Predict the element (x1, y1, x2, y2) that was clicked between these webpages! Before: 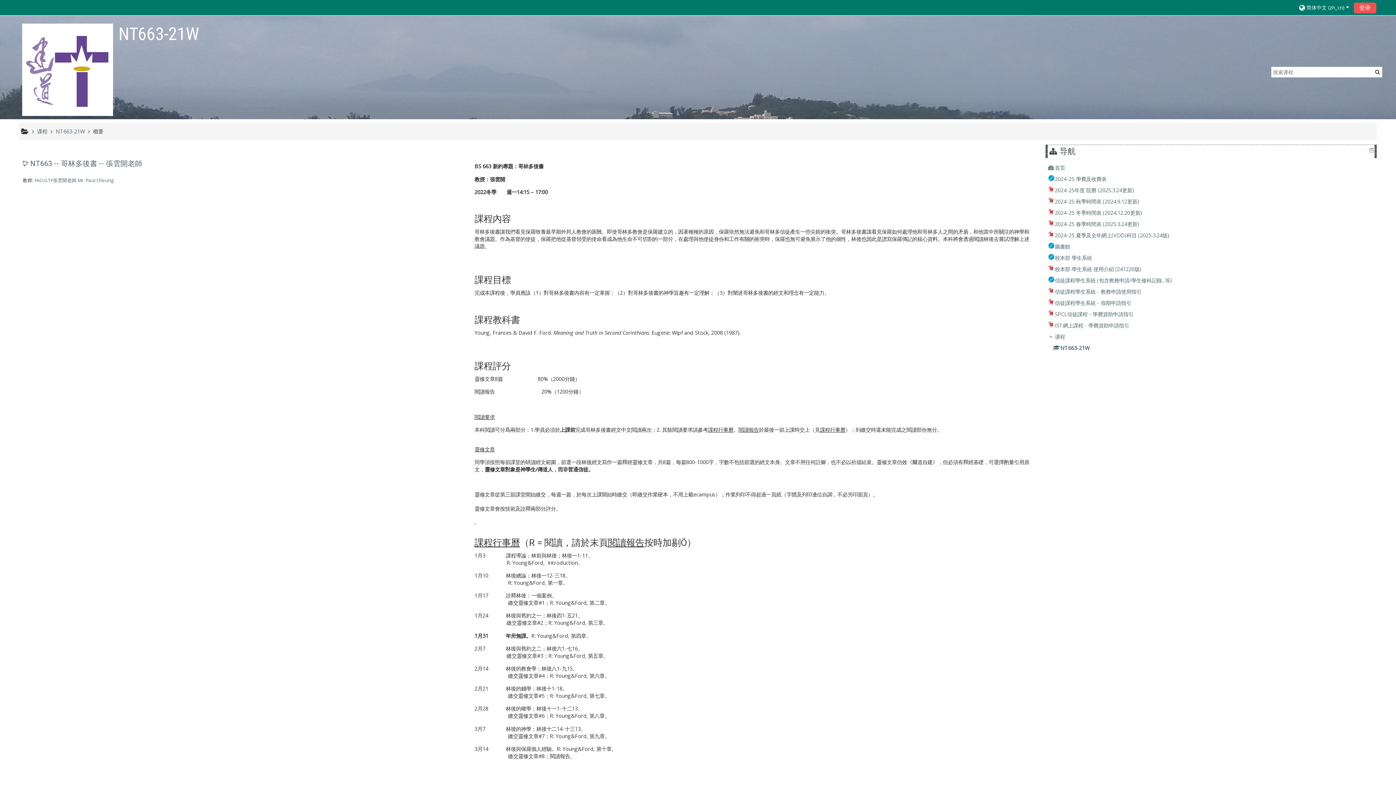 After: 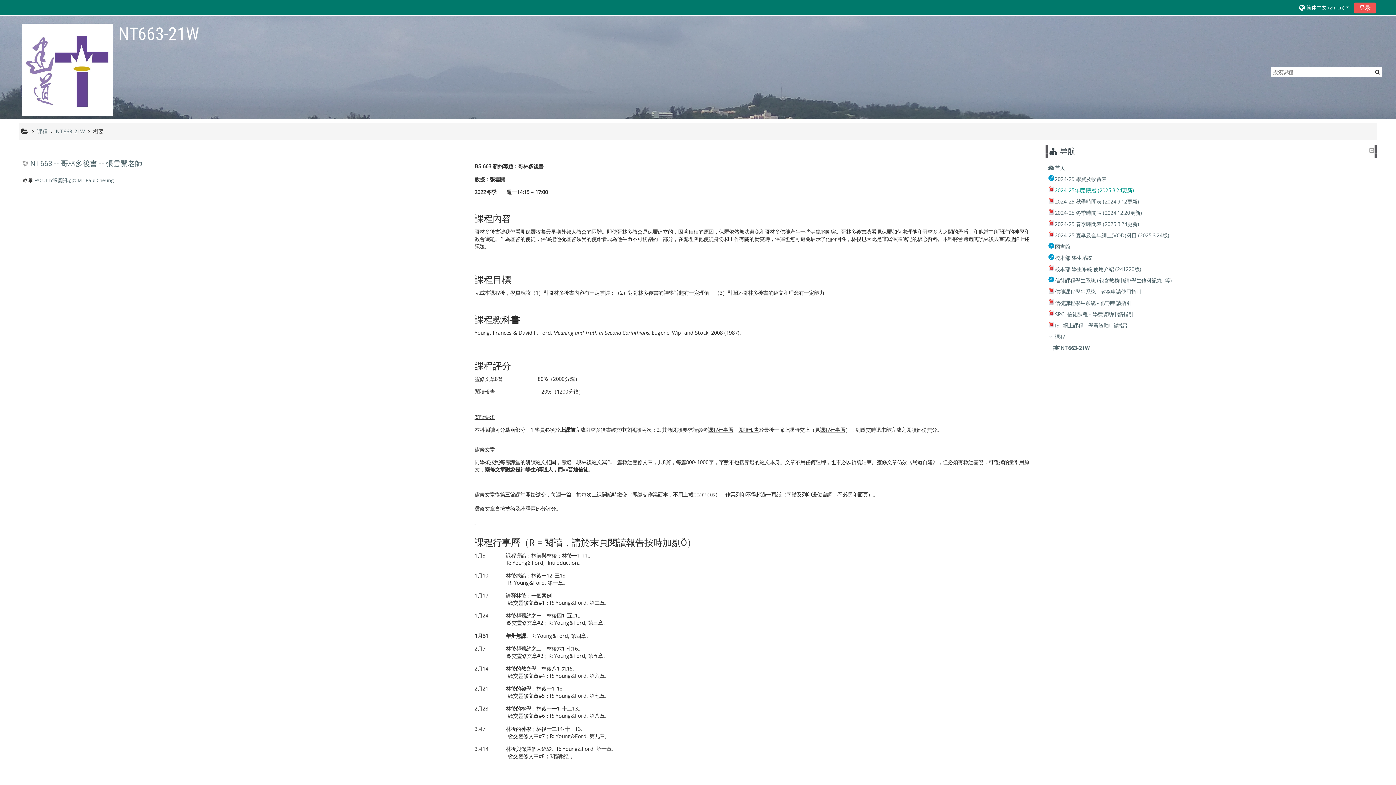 Action: bbox: (1048, 187, 1134, 193) label: 2024-25年度 院曆 (2025.3.24更新)